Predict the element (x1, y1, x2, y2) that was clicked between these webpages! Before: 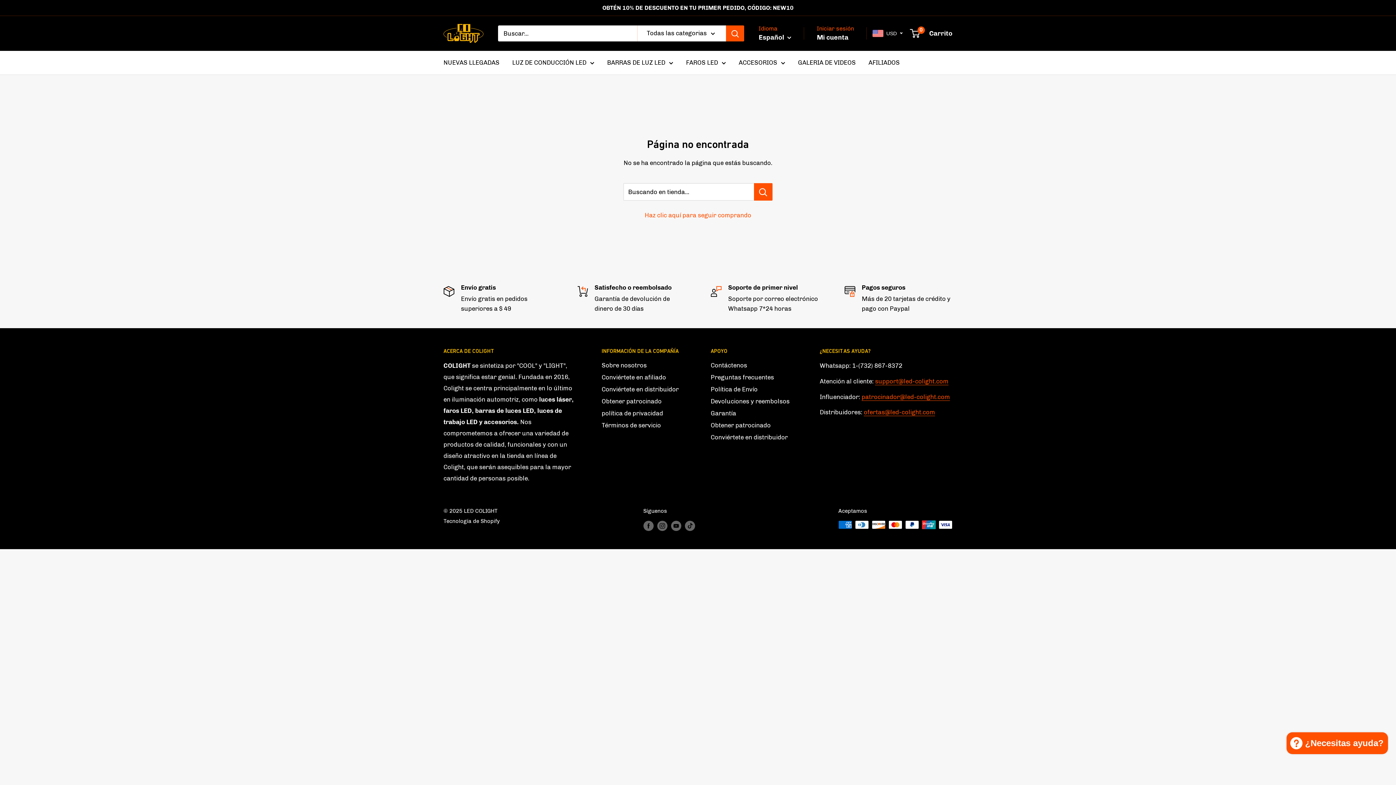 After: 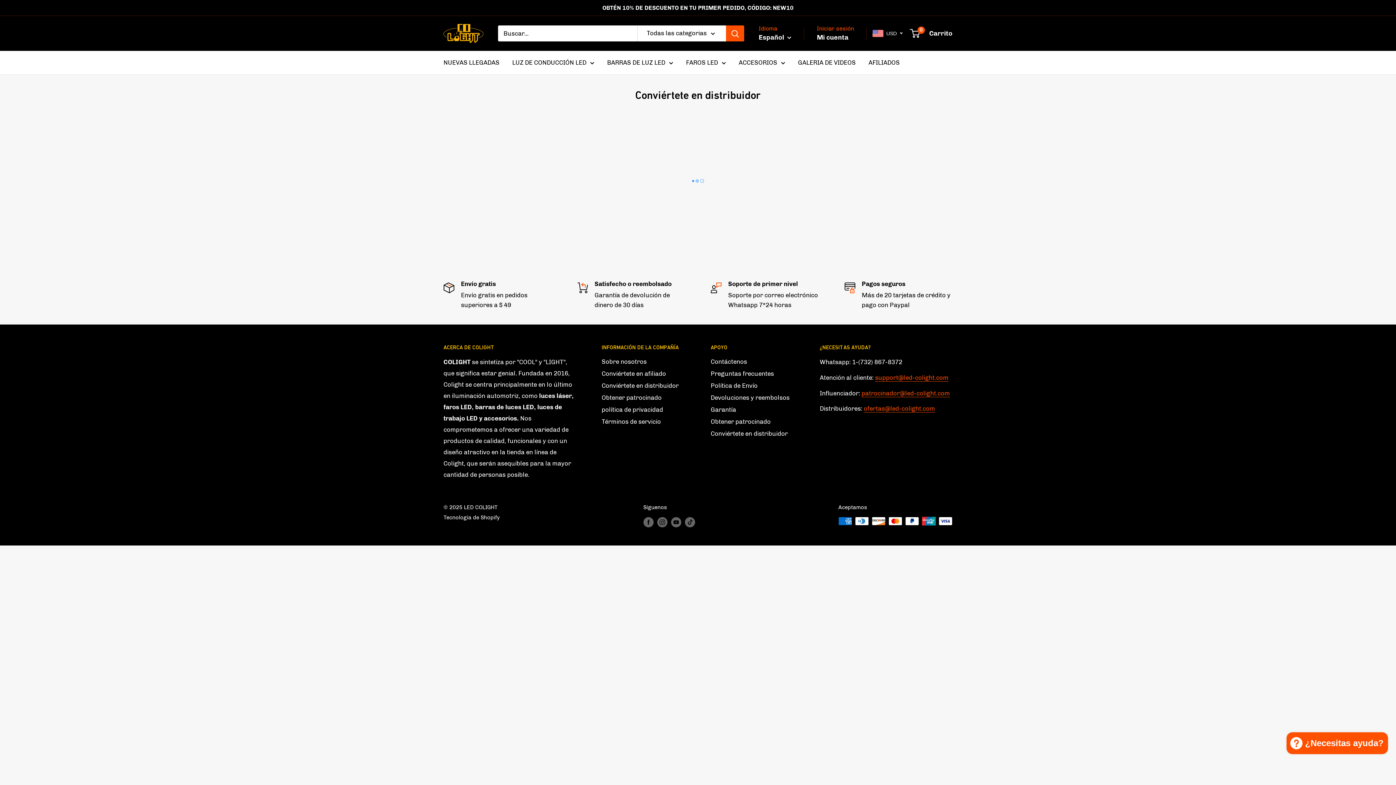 Action: bbox: (601, 383, 685, 395) label: Conviértete en distribuidor